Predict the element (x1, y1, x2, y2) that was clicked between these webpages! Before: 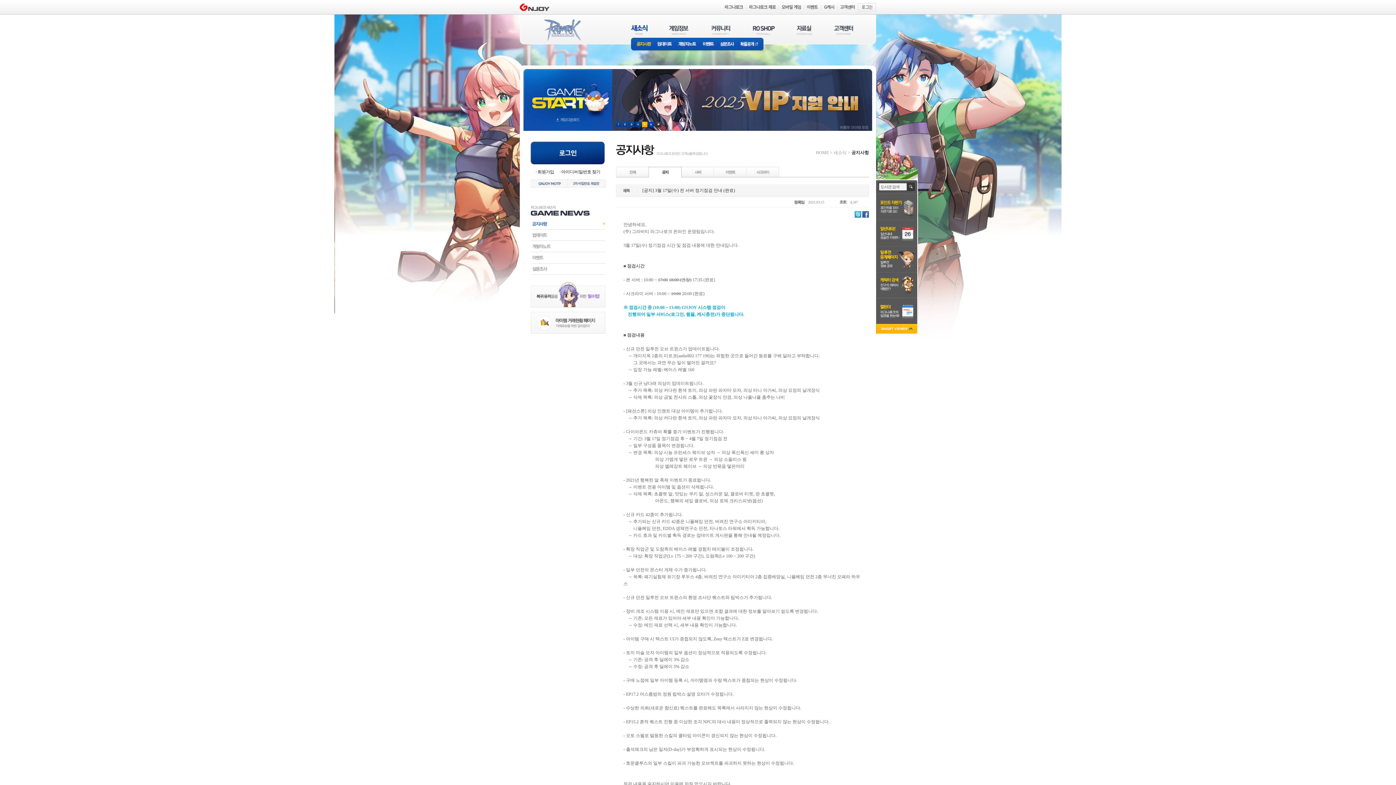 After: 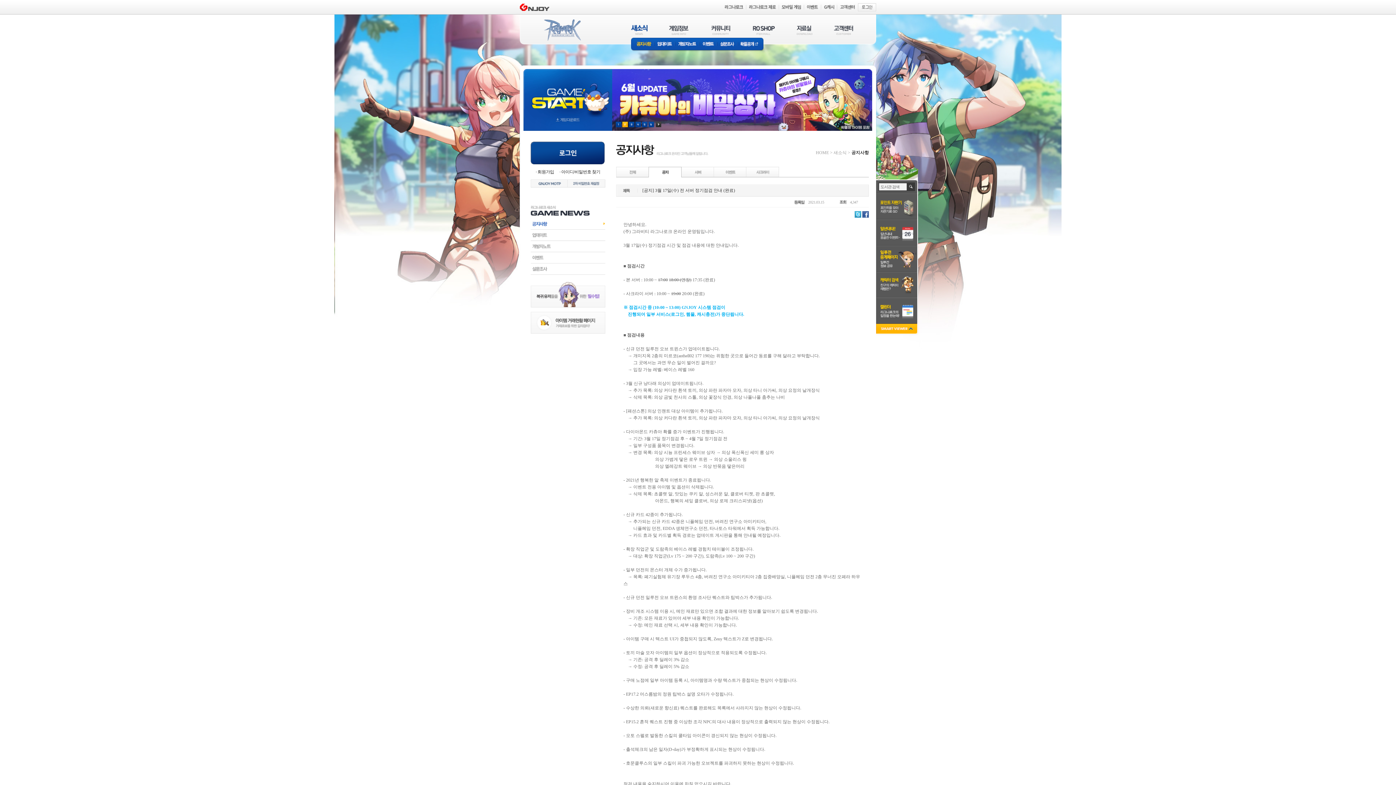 Action: bbox: (622, 121, 628, 127) label: 2